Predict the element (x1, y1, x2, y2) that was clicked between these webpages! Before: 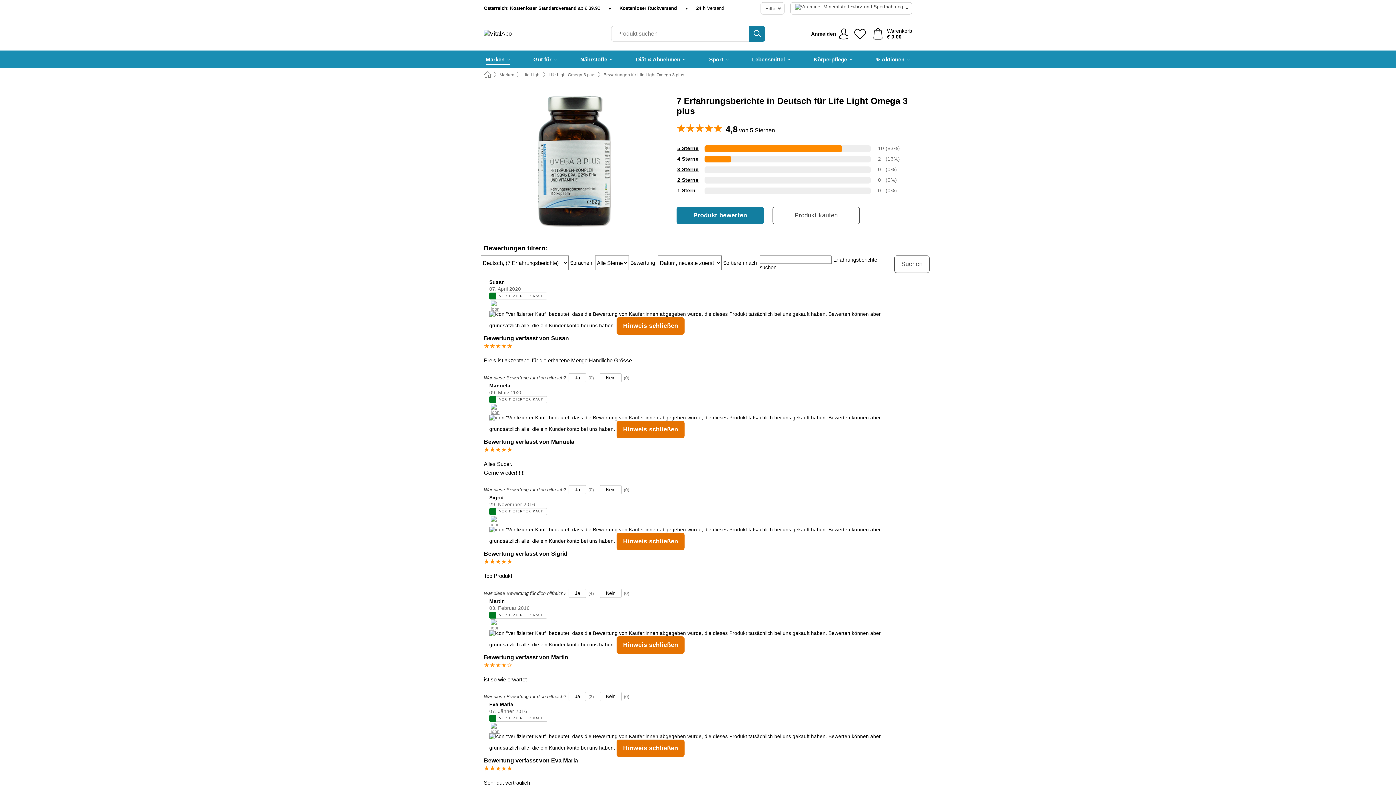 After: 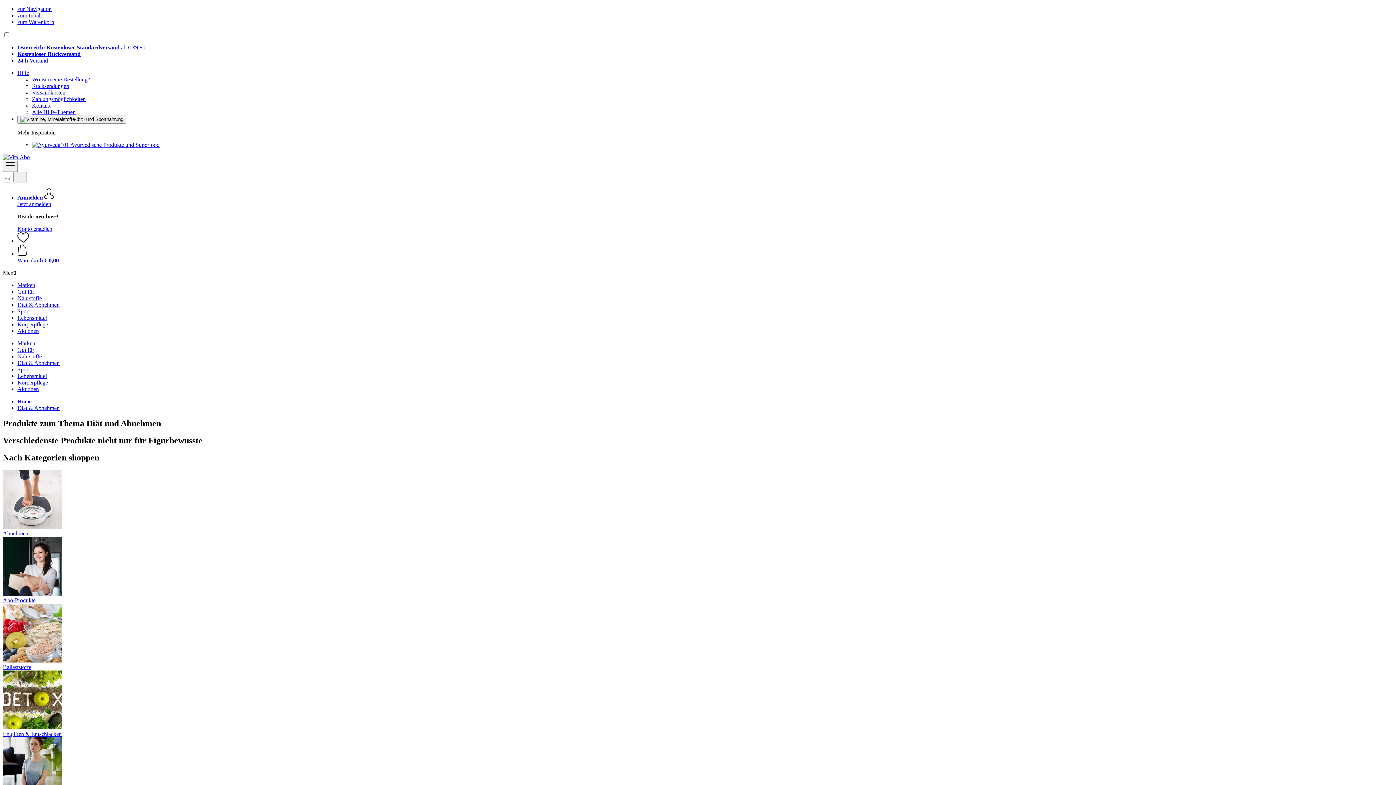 Action: label: Diät & Abnehmen bbox: (636, 50, 686, 68)